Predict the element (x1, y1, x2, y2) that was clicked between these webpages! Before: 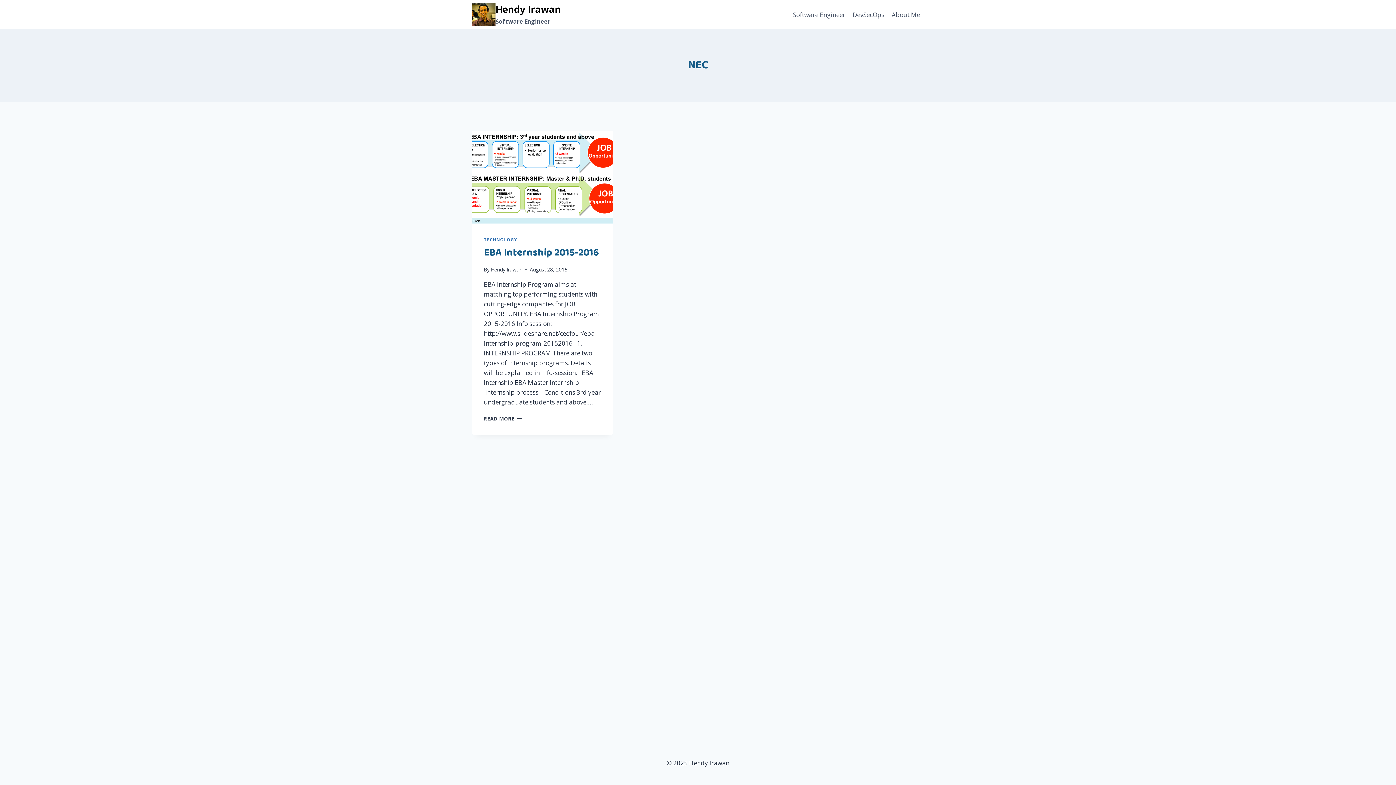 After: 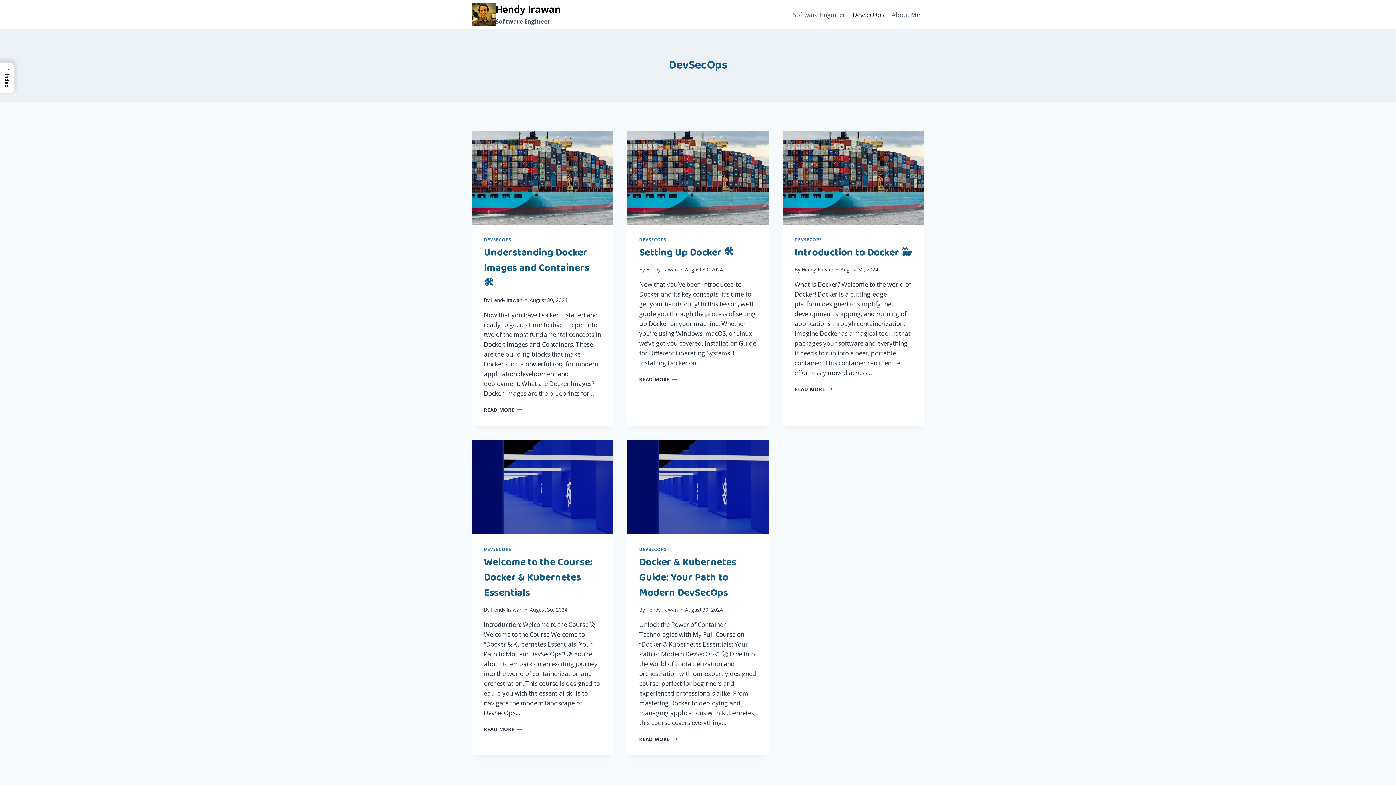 Action: label: DevSecOps bbox: (849, 5, 888, 23)